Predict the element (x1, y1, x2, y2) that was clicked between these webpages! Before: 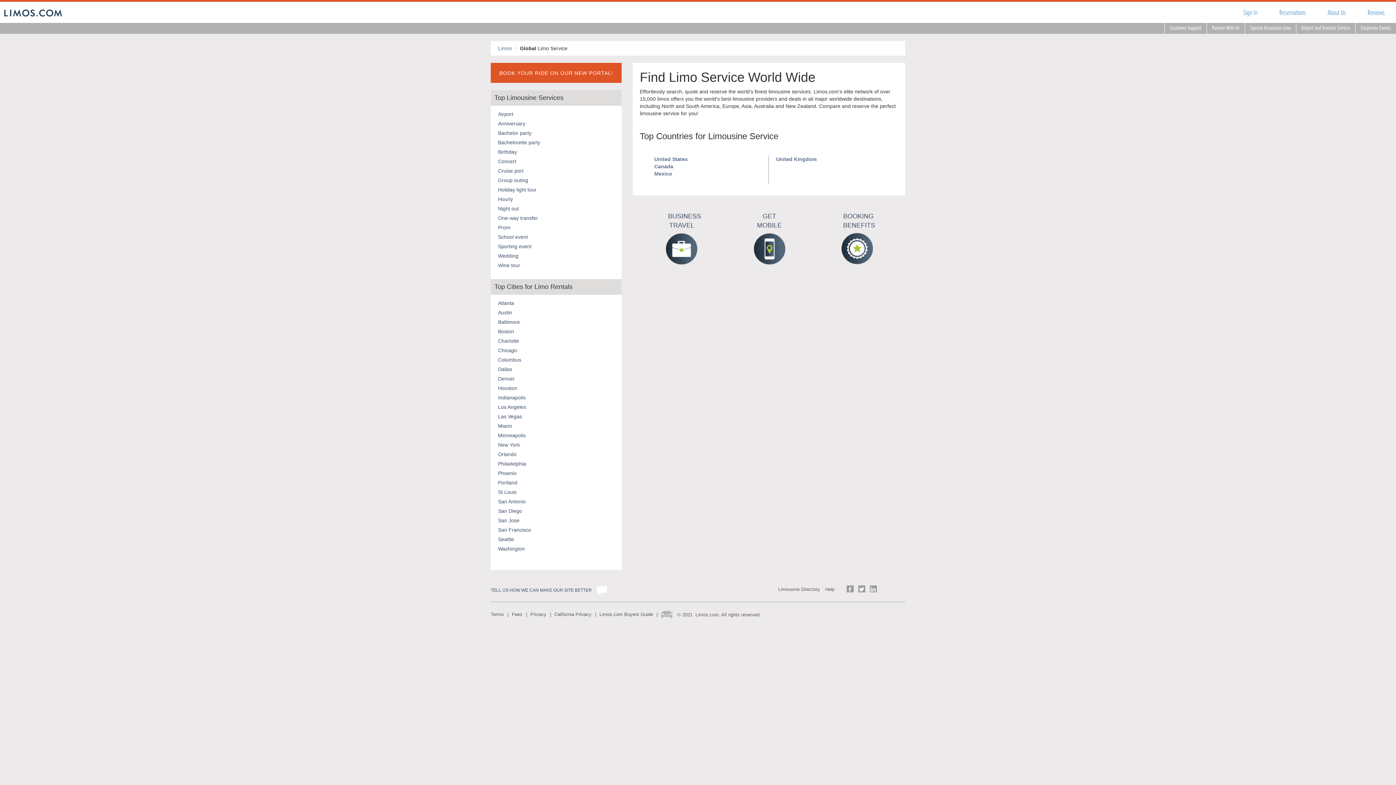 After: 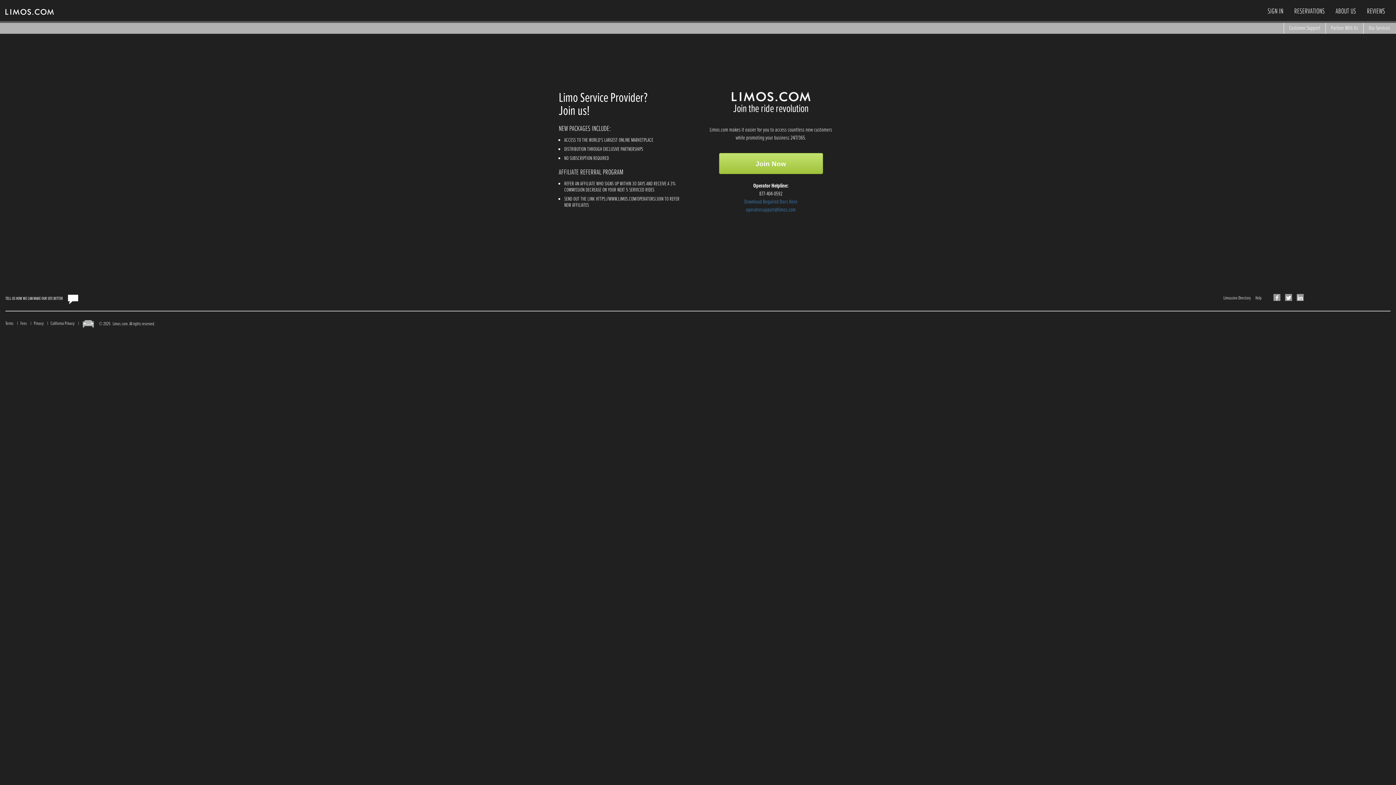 Action: label: Partner With Us bbox: (1212, 24, 1240, 32)